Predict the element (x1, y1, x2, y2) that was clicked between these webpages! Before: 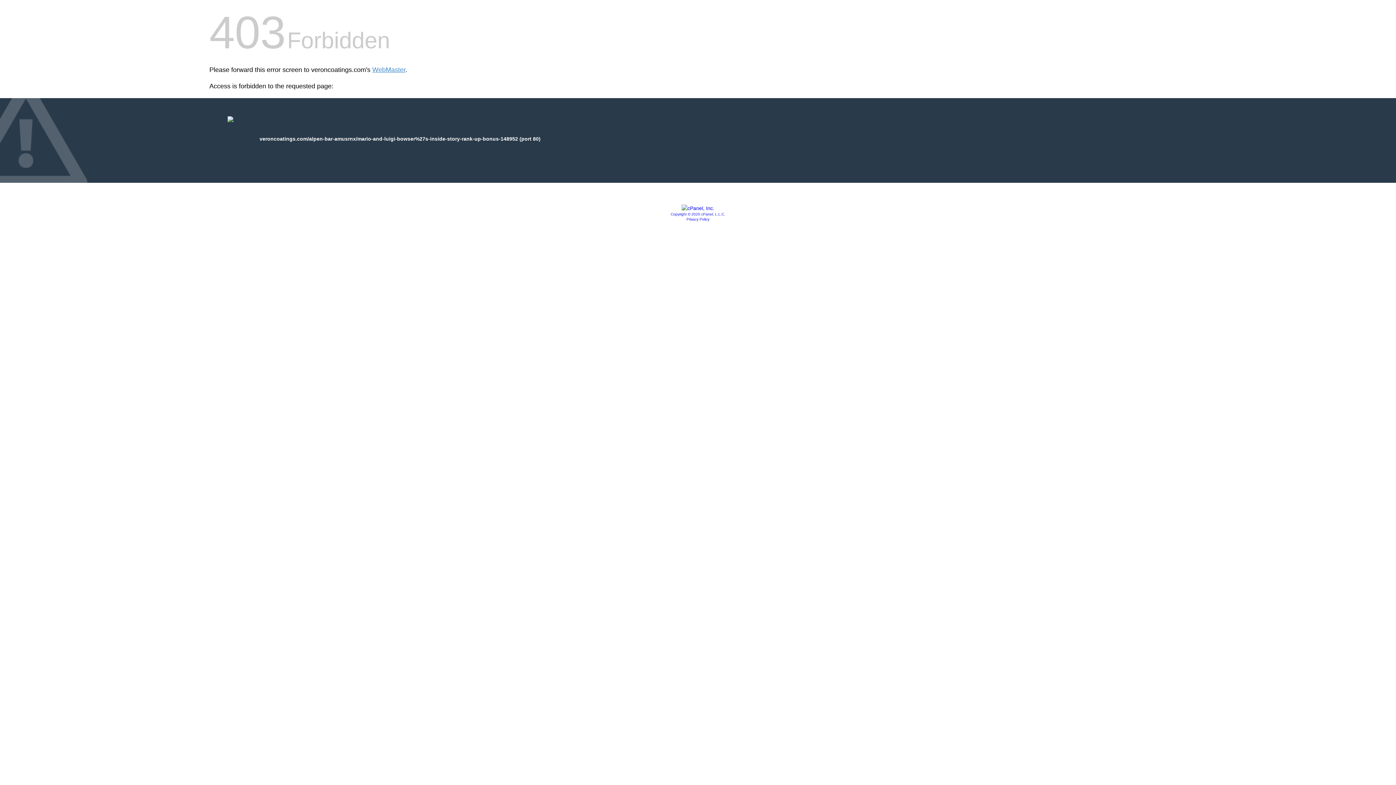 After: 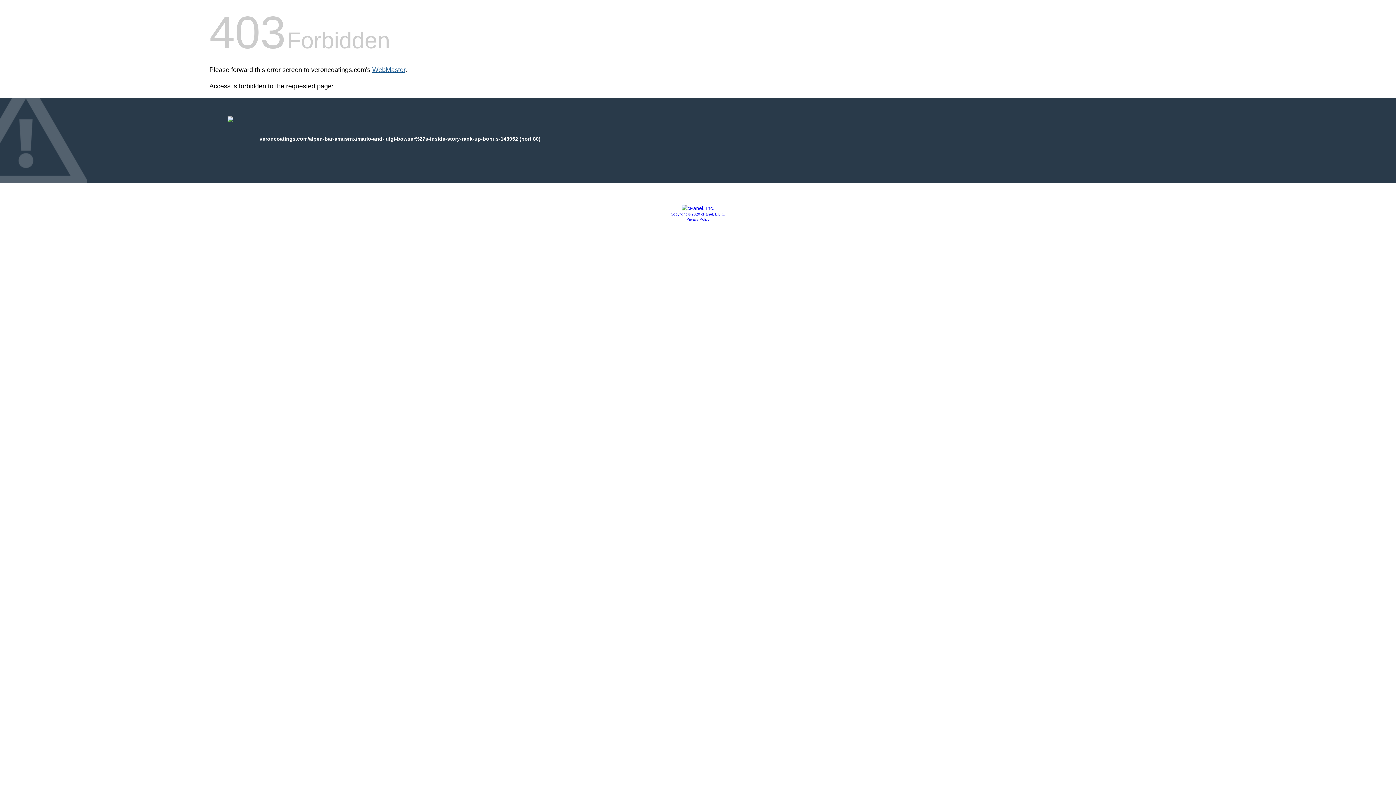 Action: bbox: (372, 66, 405, 73) label: WebMaster